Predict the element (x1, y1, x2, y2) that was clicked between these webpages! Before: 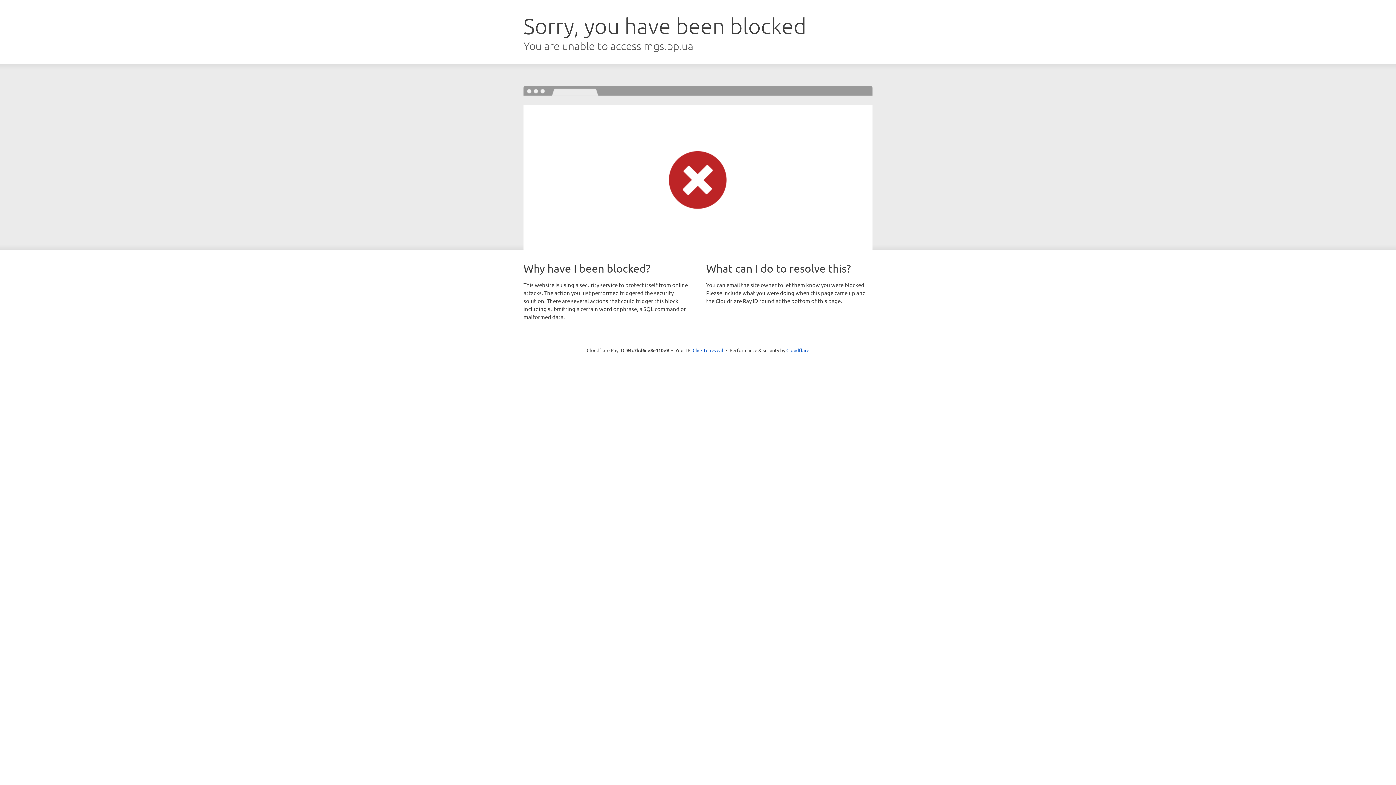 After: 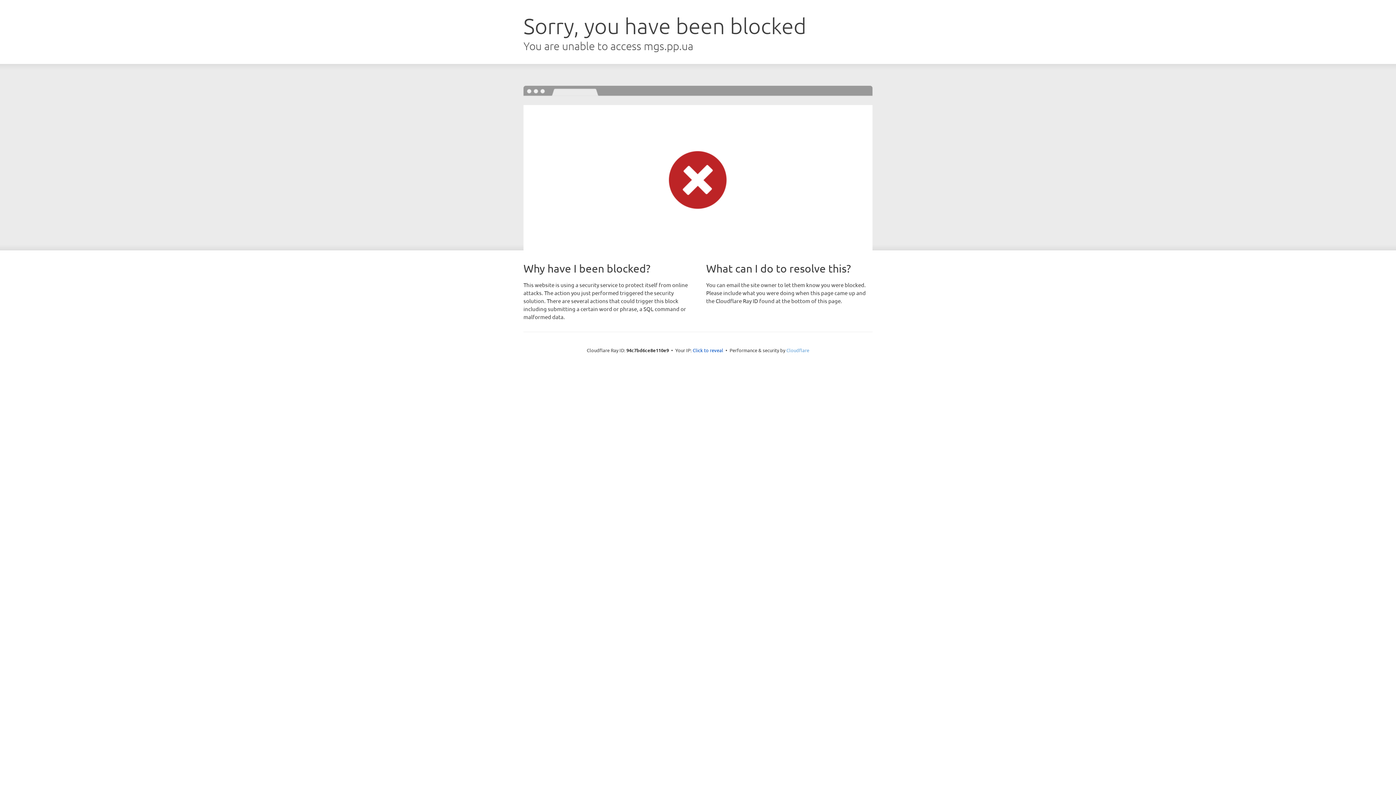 Action: bbox: (786, 347, 809, 353) label: Cloudflare